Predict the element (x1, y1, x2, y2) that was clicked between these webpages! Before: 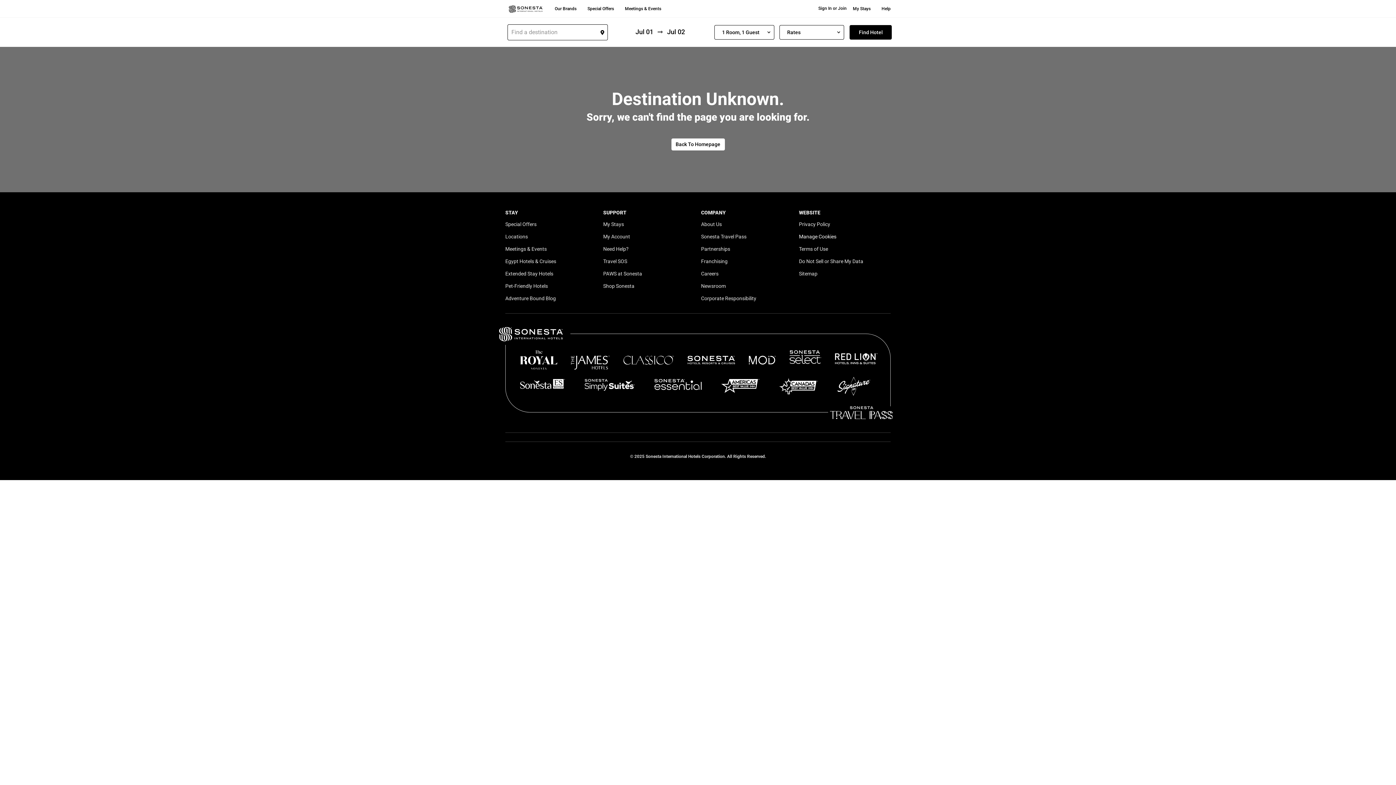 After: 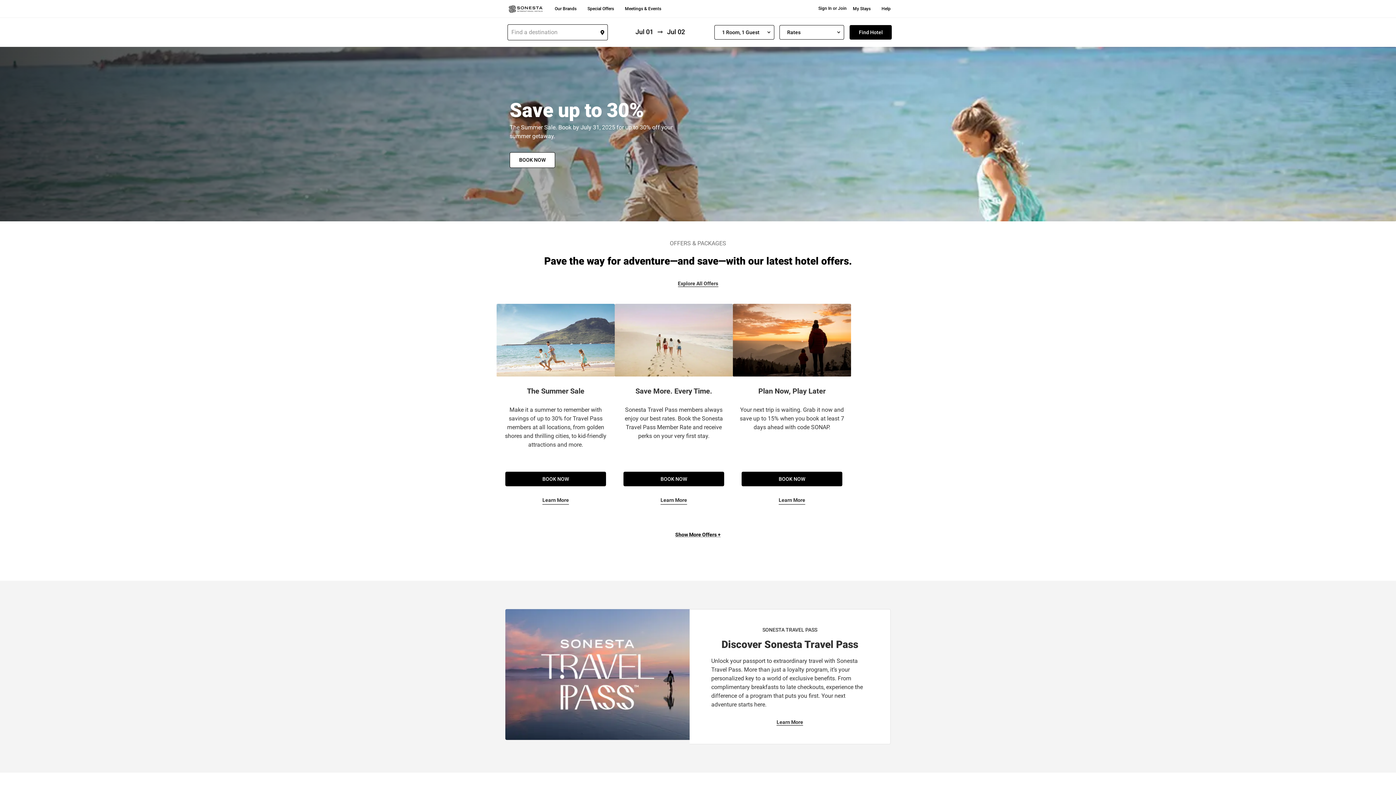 Action: bbox: (505, 4, 546, 13)